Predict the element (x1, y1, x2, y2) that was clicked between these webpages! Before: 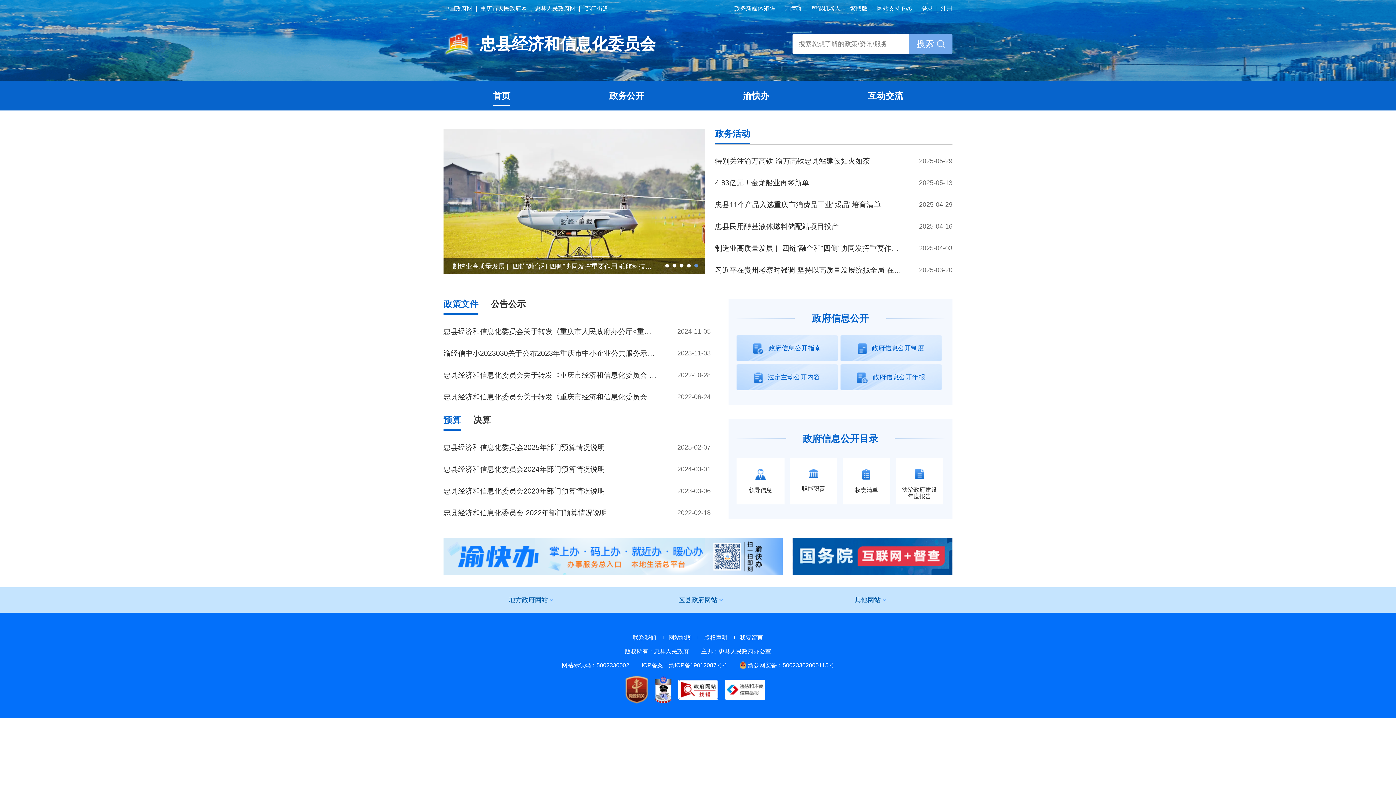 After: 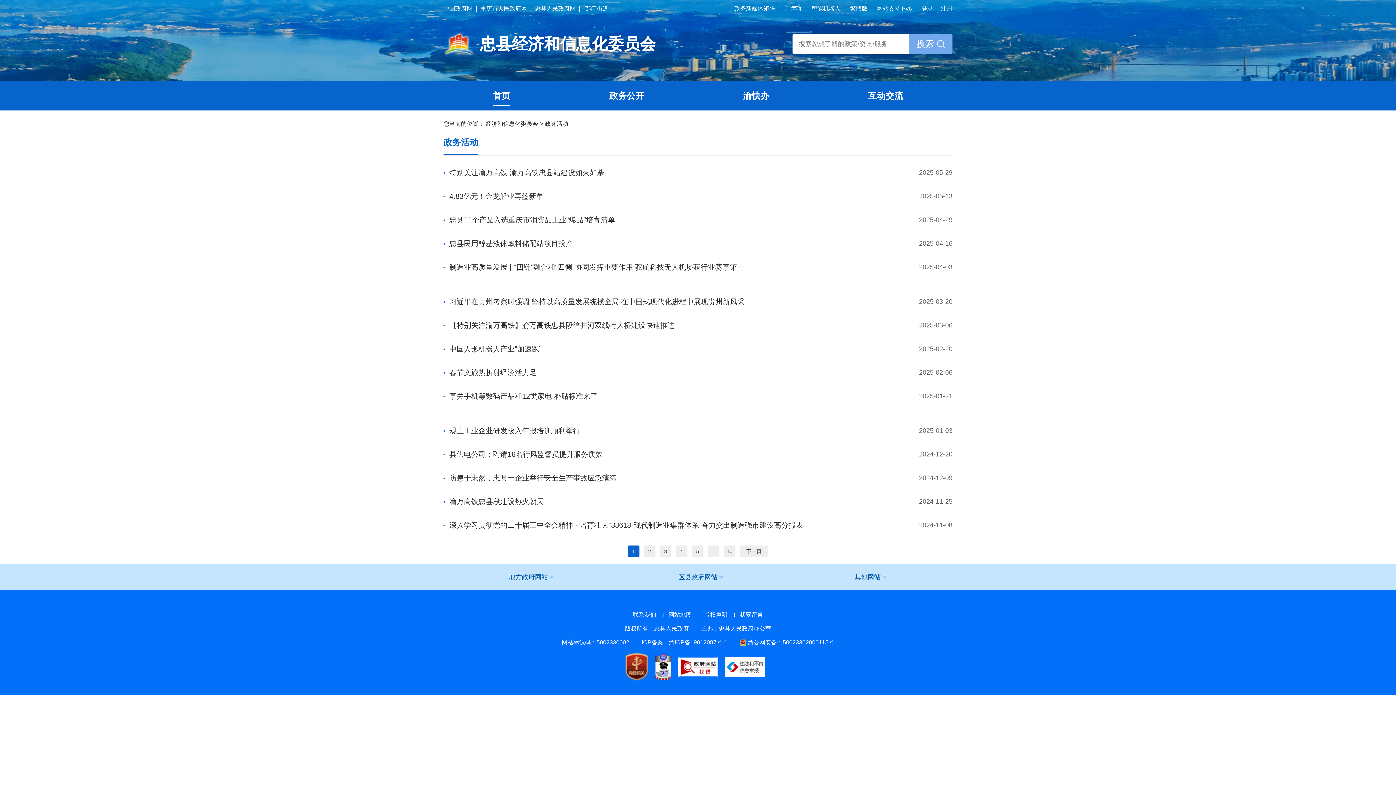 Action: label: 政务活动 bbox: (715, 128, 750, 144)